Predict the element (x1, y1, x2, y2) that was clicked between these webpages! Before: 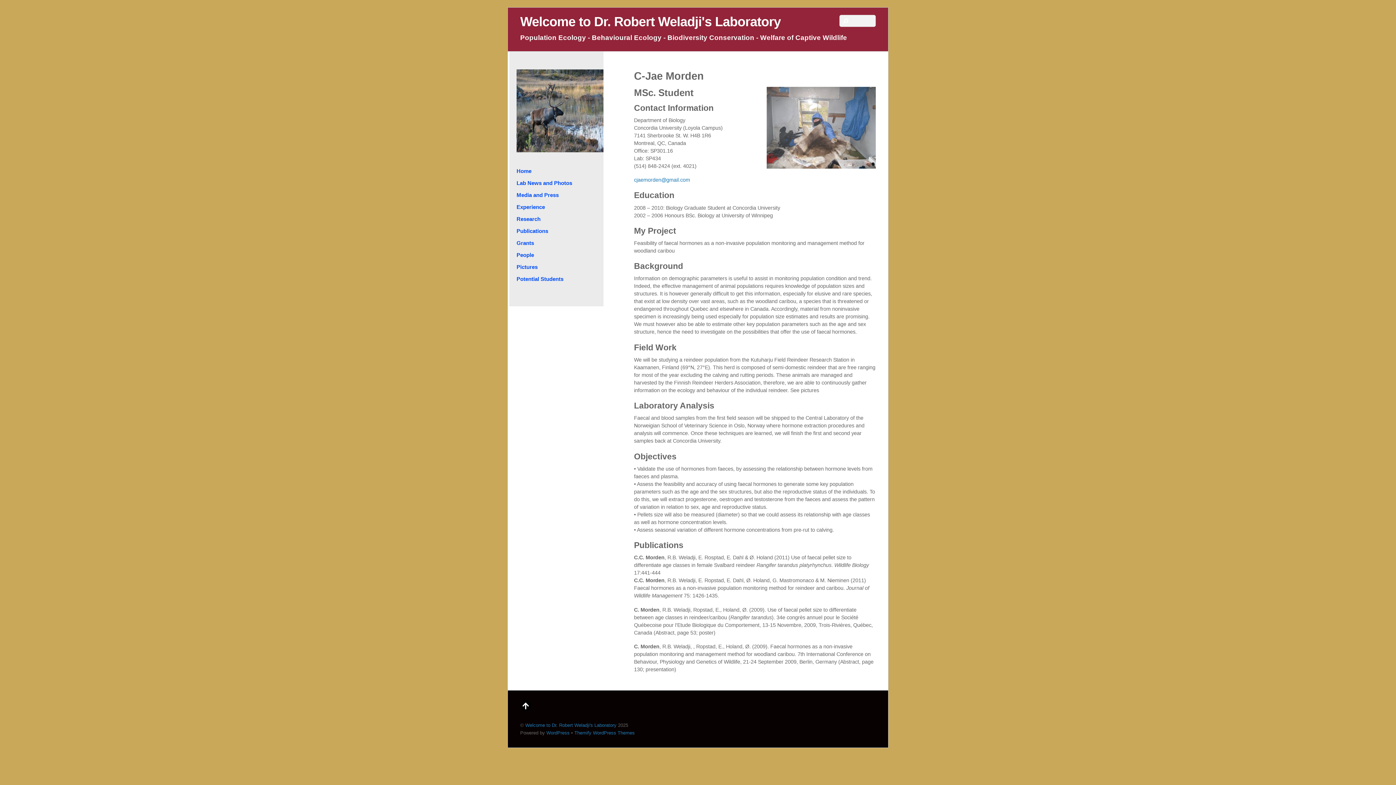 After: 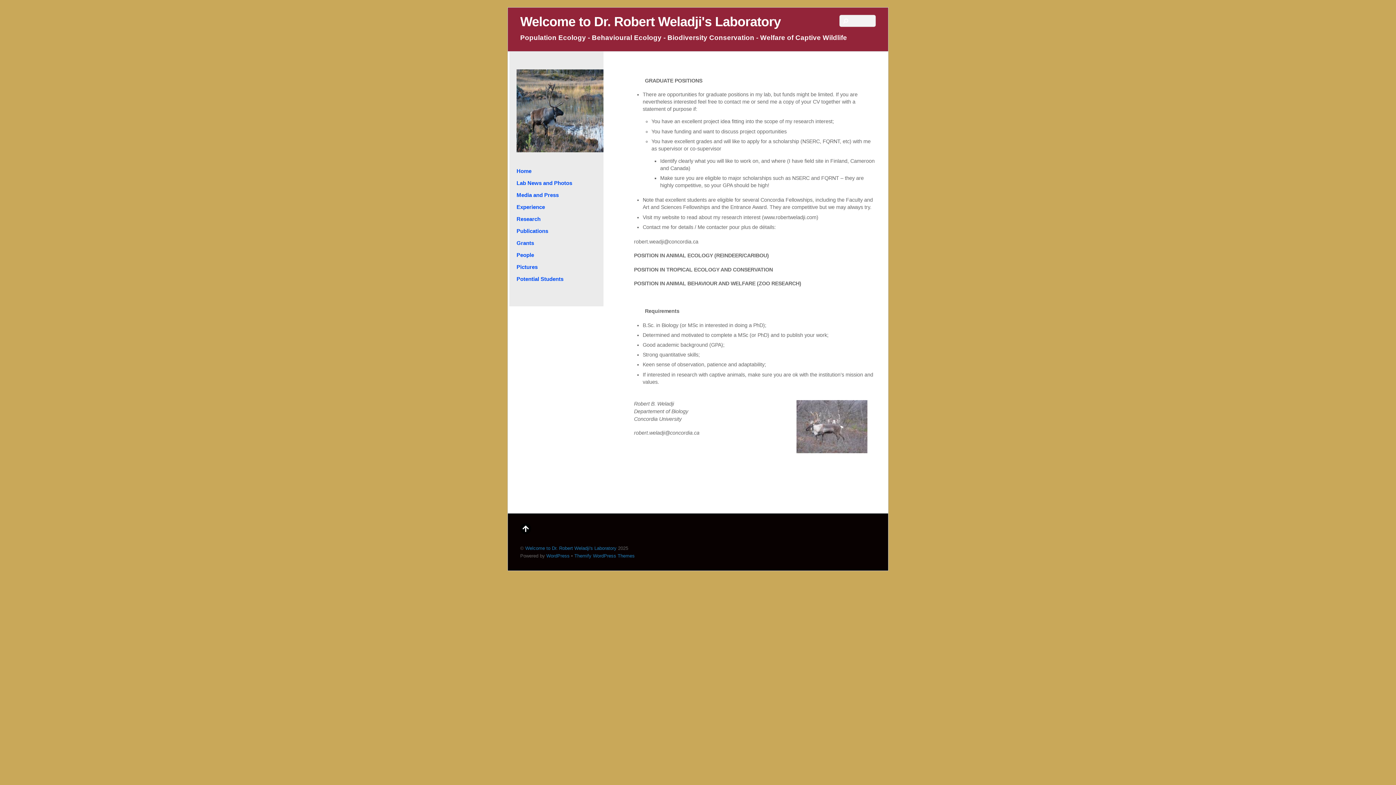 Action: label: Potential Students bbox: (516, 275, 563, 282)